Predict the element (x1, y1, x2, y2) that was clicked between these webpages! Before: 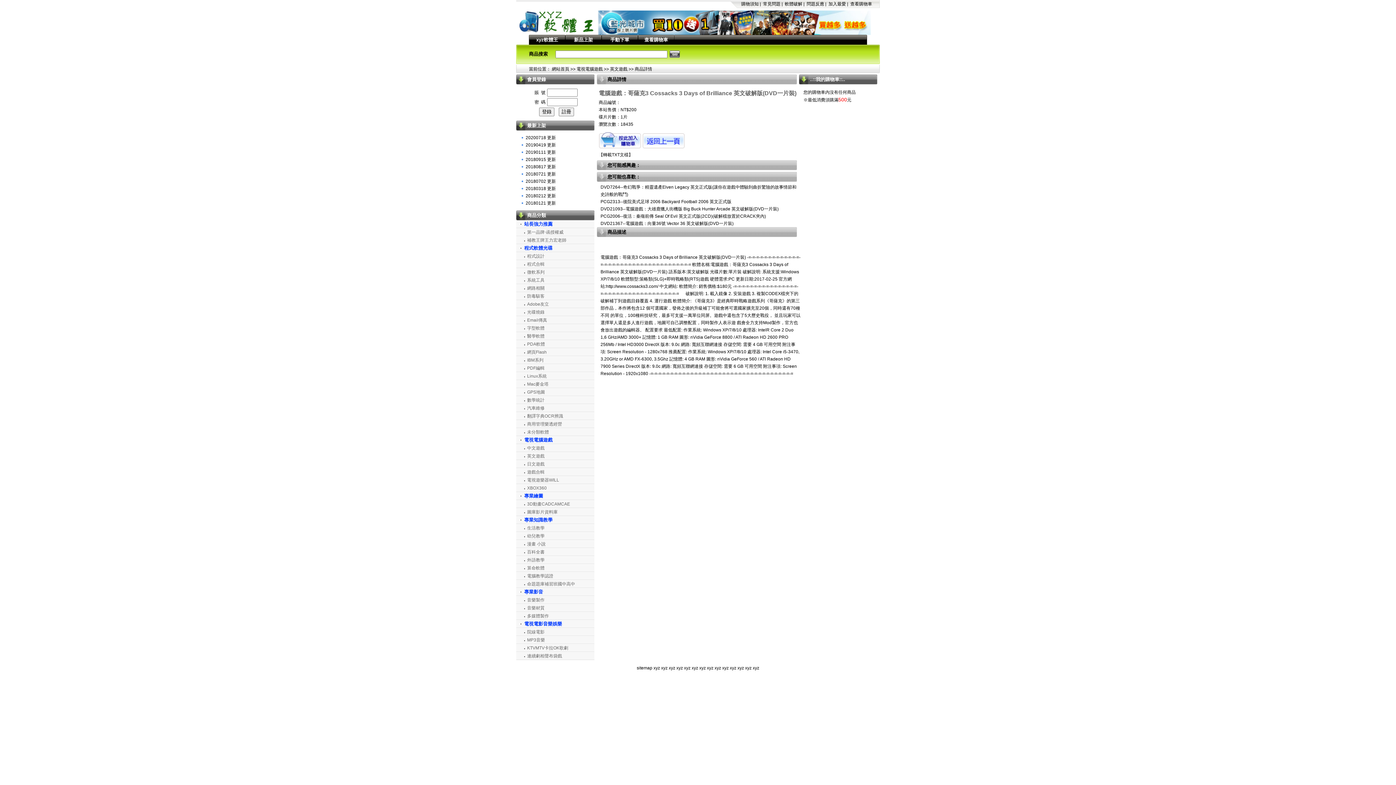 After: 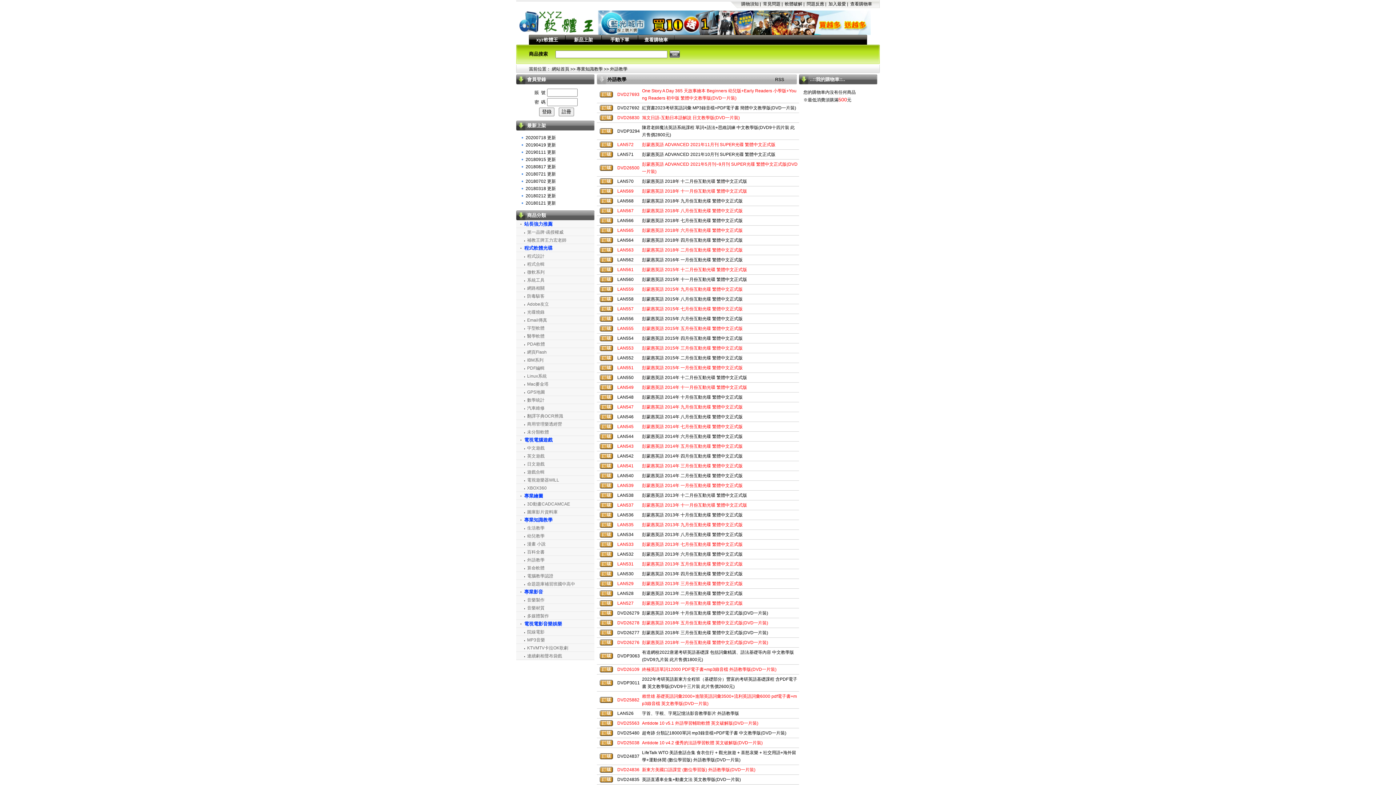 Action: bbox: (527, 557, 544, 562) label: 外語教學